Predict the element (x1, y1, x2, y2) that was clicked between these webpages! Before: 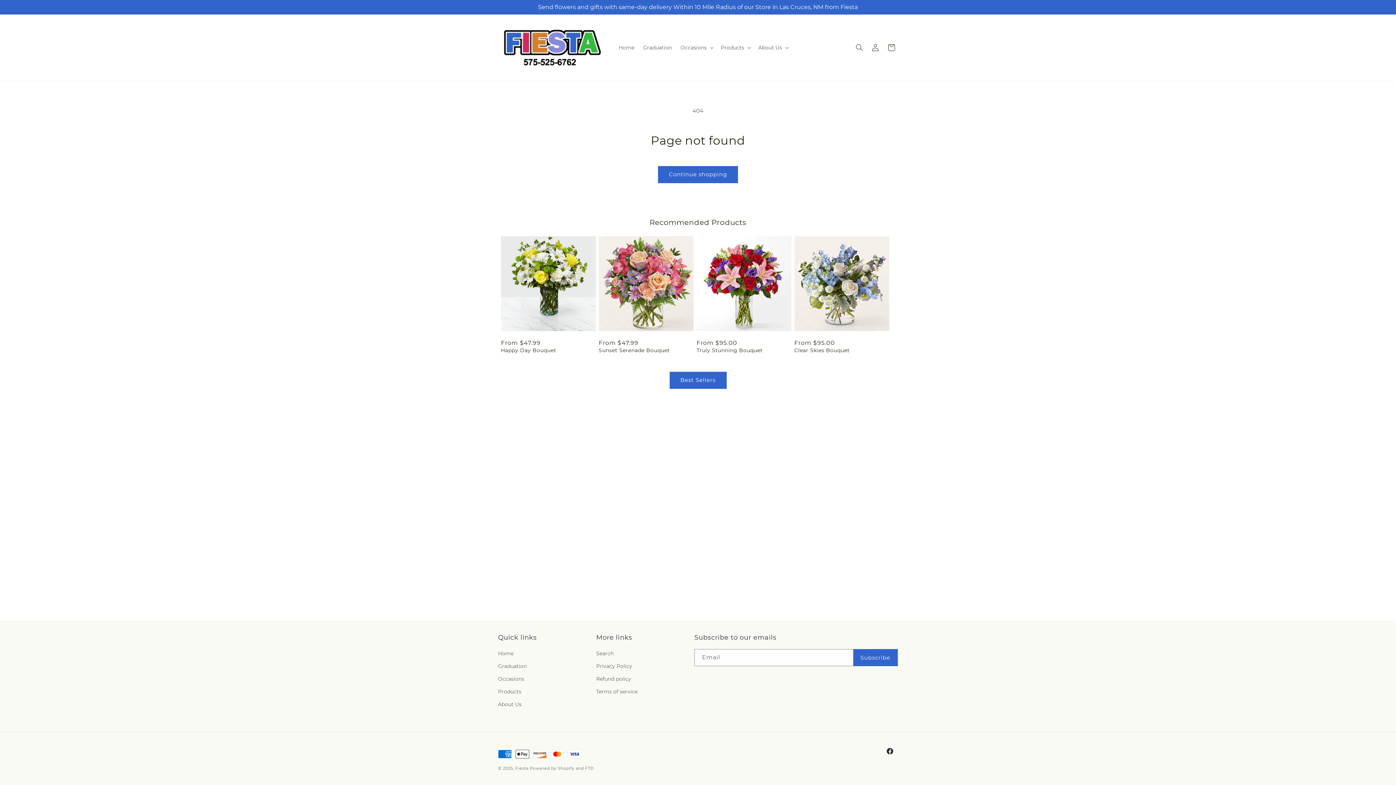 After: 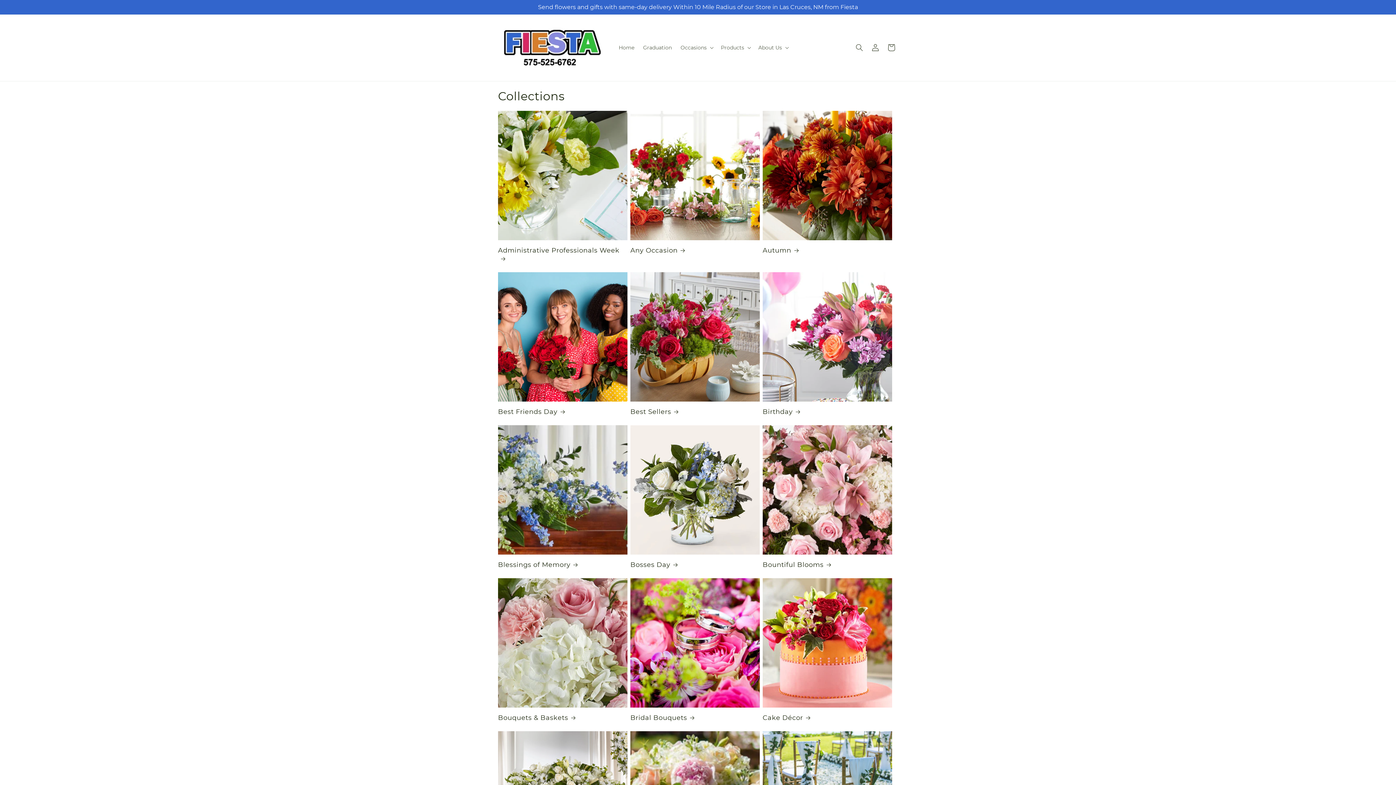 Action: label: Occasions bbox: (498, 673, 524, 685)